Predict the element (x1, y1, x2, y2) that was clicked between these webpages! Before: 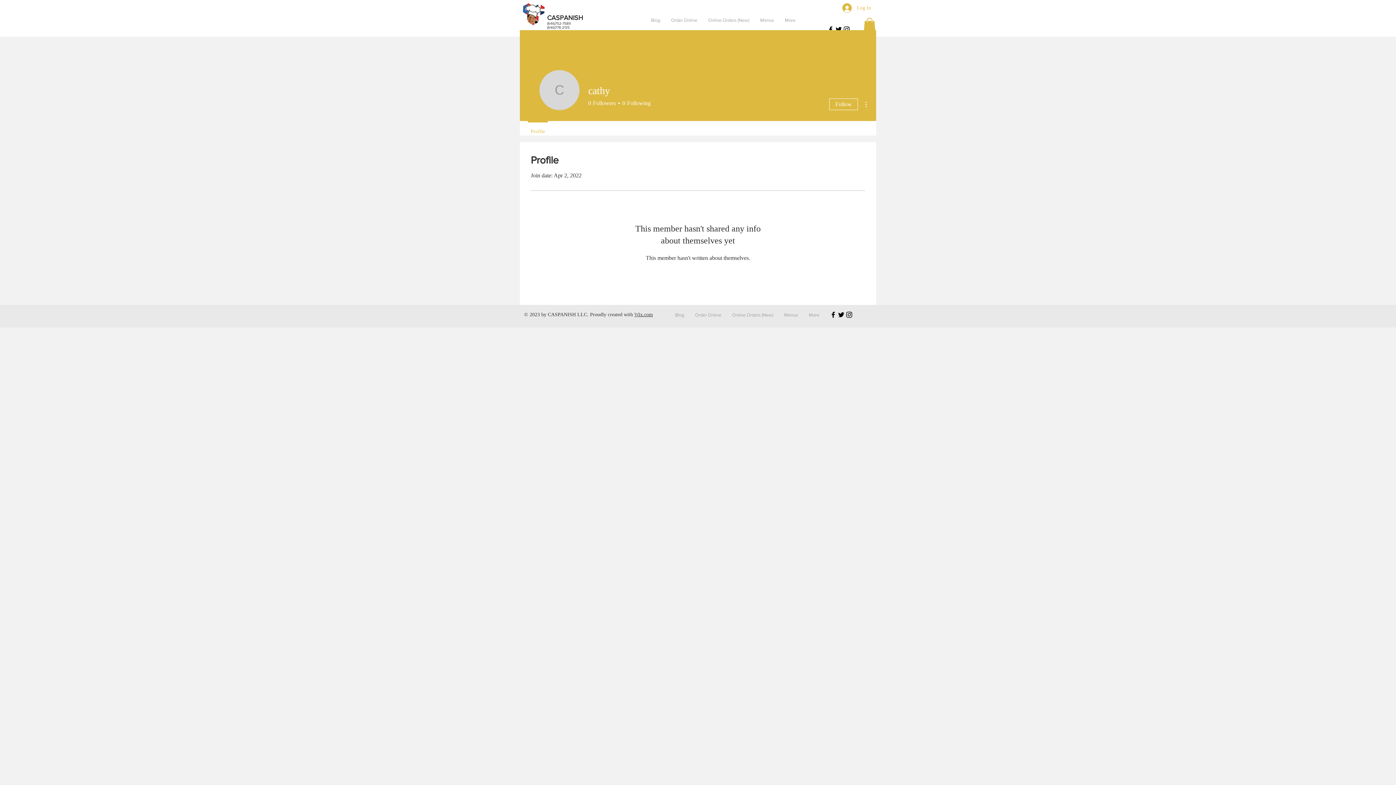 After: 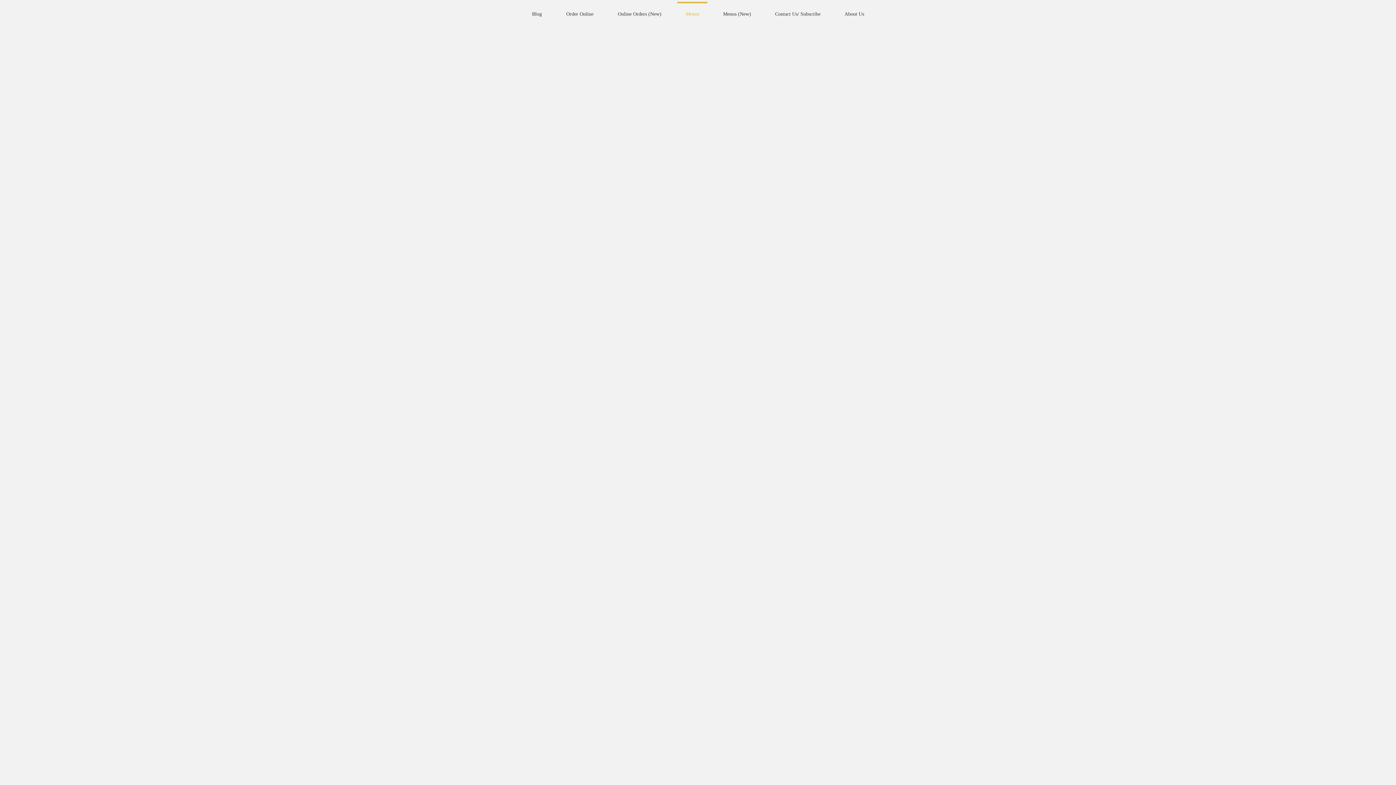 Action: label: Menus bbox: (778, 305, 803, 325)